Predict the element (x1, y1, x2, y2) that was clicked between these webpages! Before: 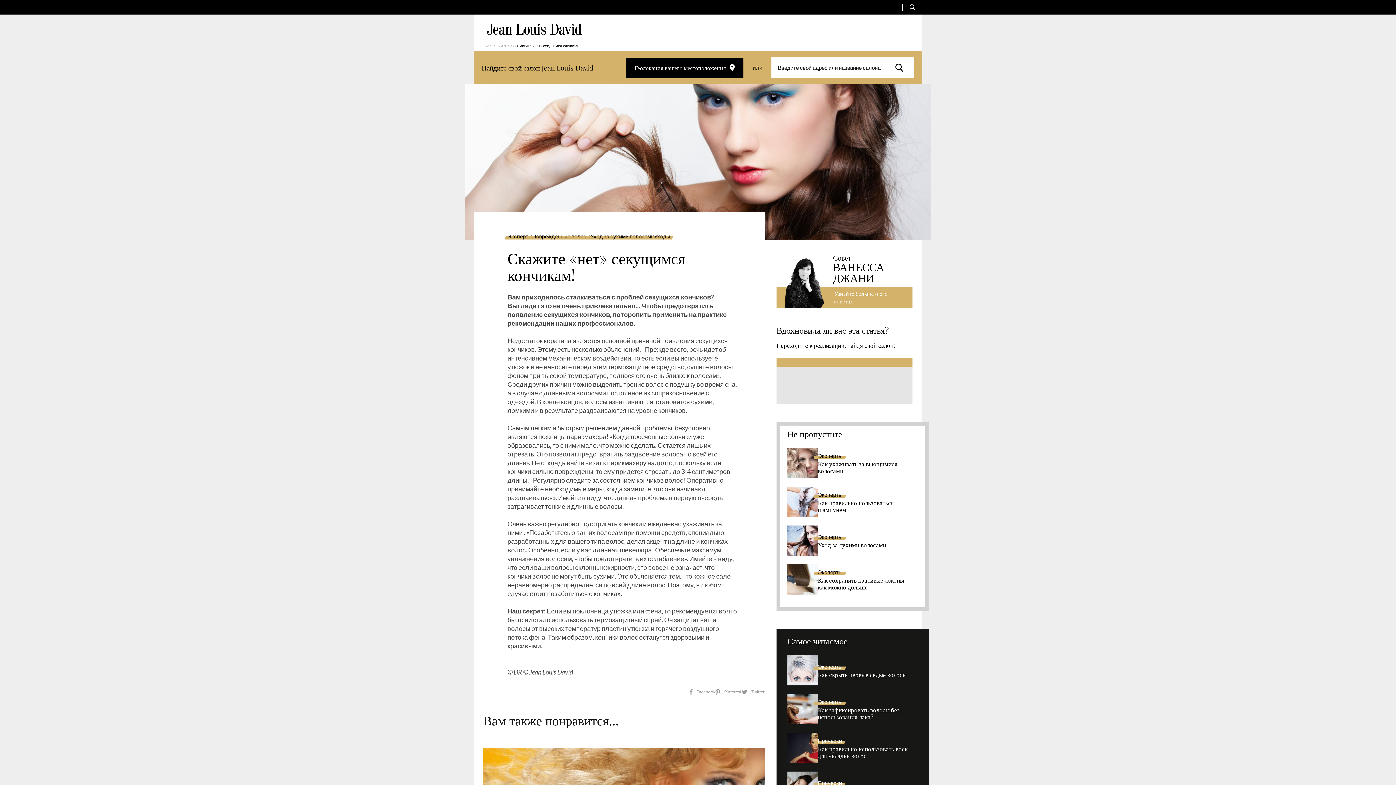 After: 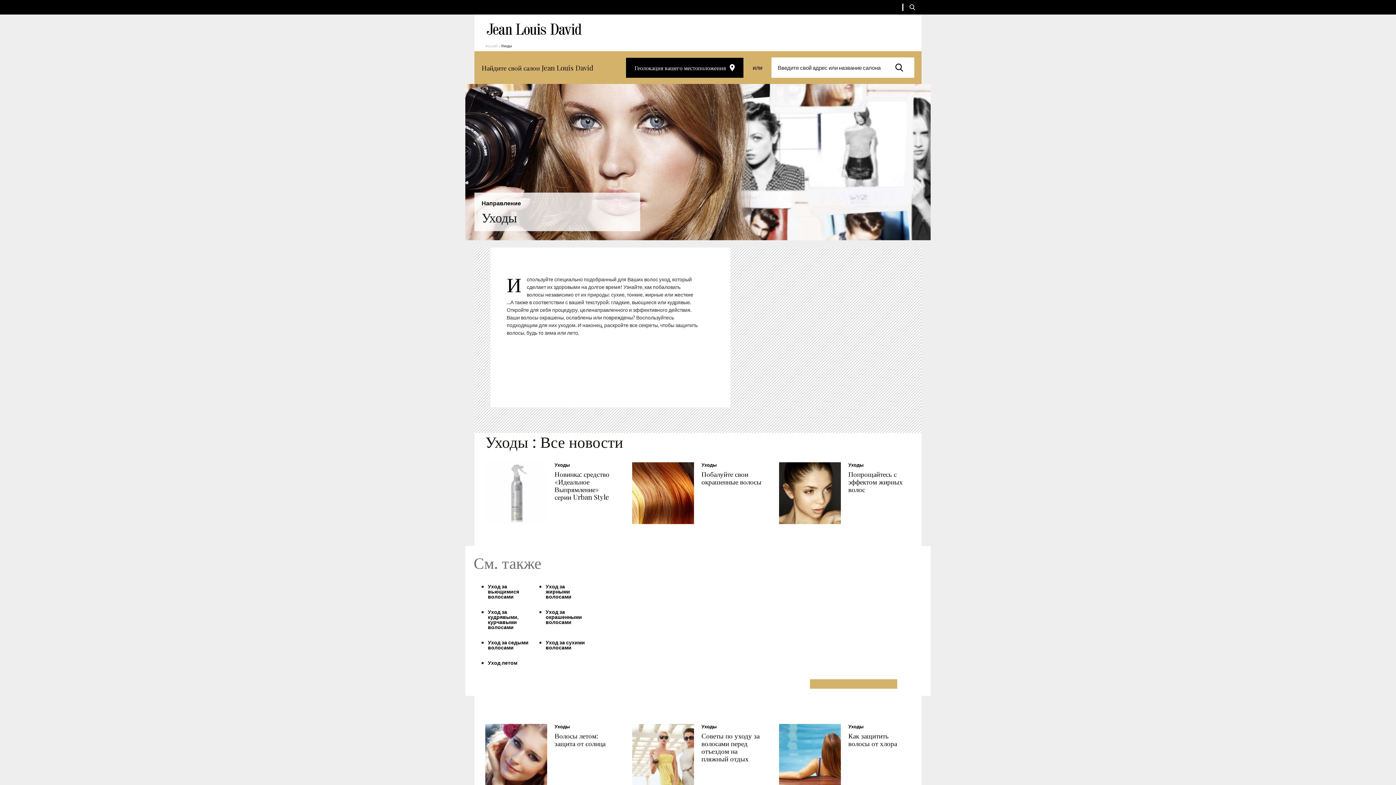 Action: bbox: (654, 233, 670, 239) label: Уходы